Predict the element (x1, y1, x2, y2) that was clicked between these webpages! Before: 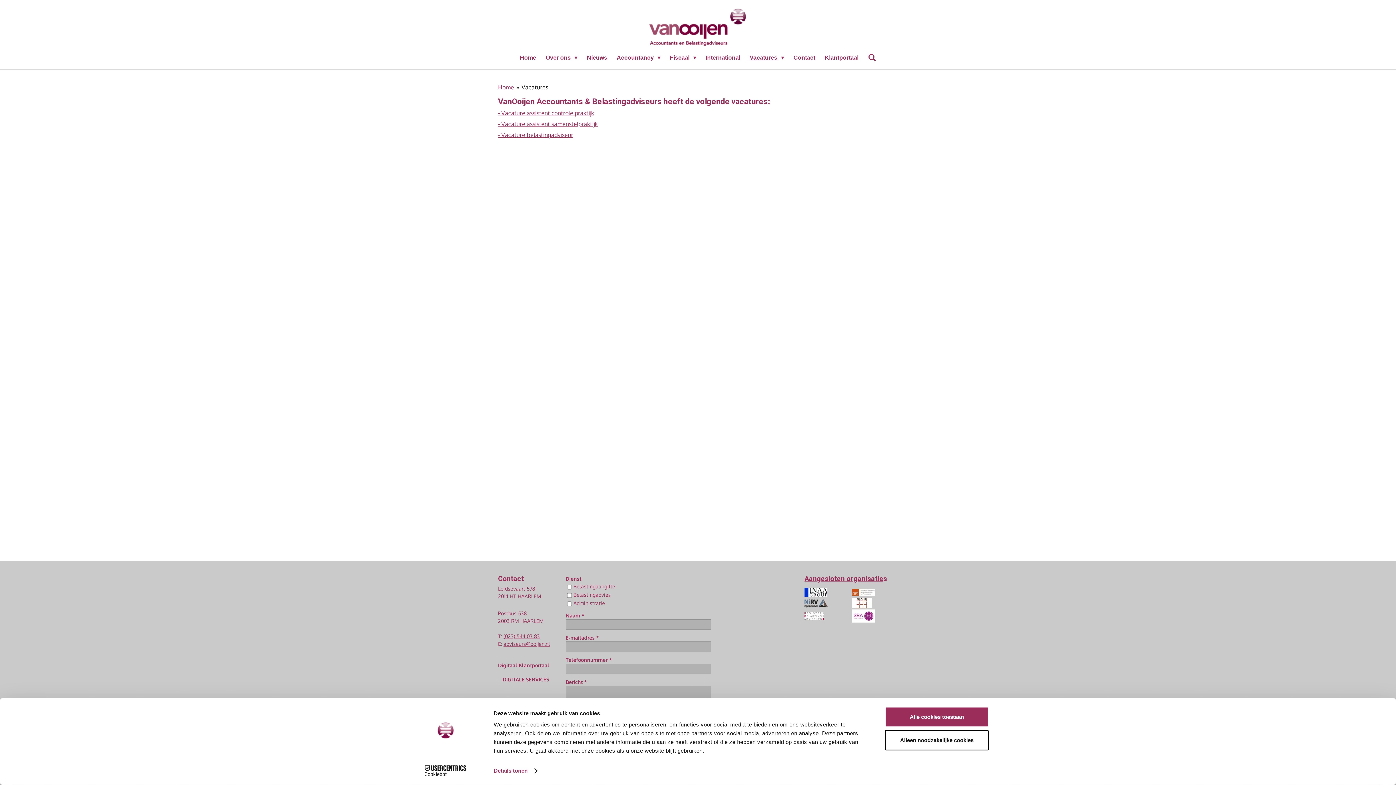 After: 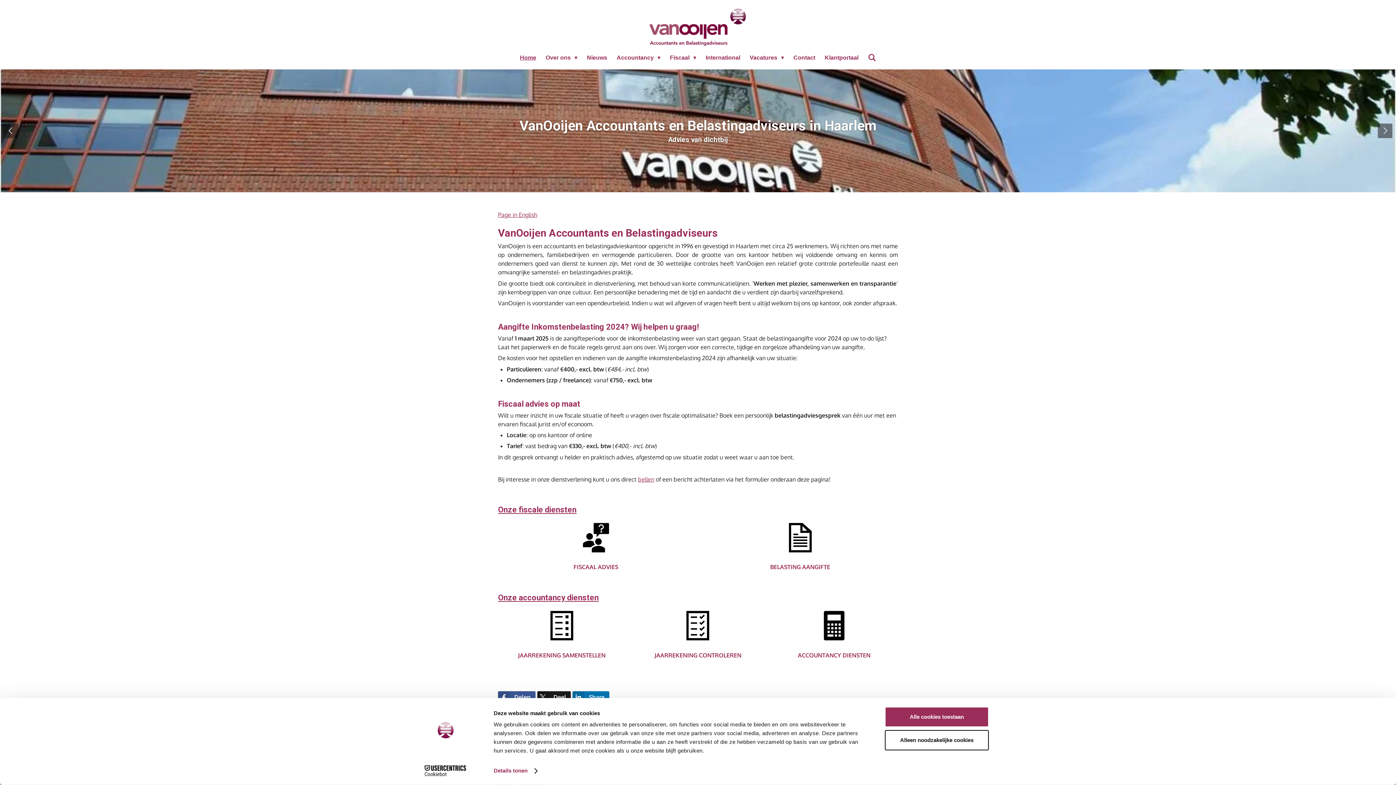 Action: bbox: (649, 7, 746, 46)